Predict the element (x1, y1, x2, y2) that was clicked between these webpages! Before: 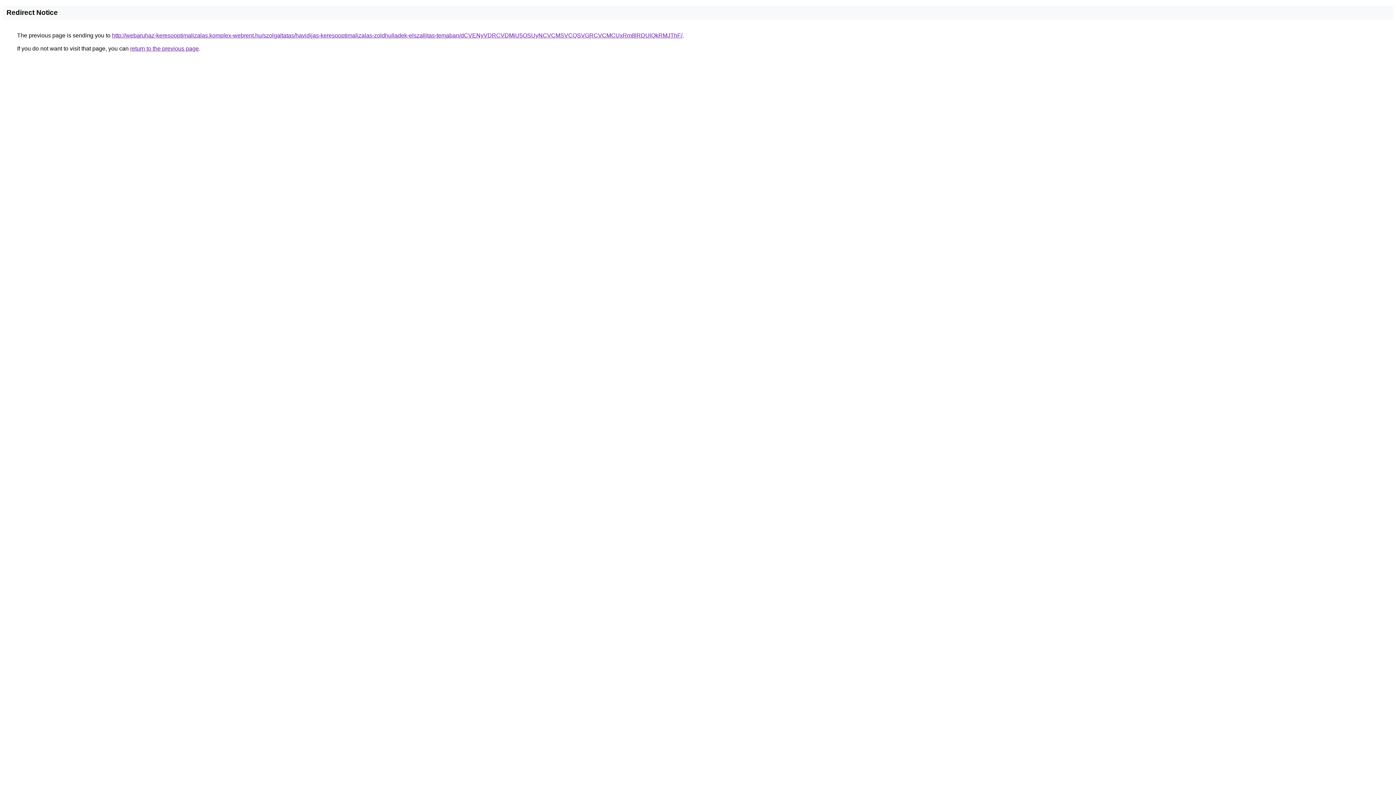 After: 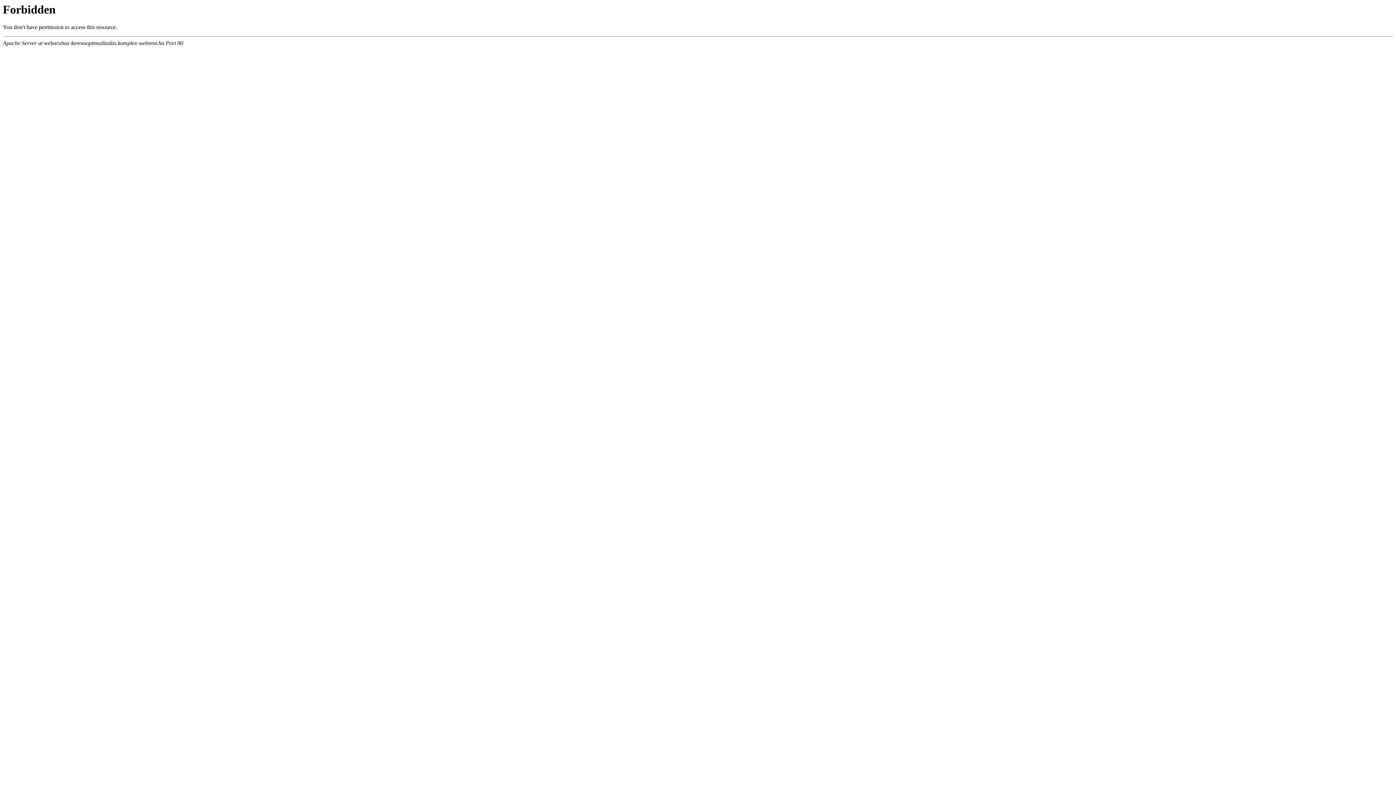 Action: label: http://webaruhaz-keresooptimalizalas.komplex-webrent.hu/szolgaltatas/havidijas-keresooptimalizalas-zoldhulladek-elszallitas-temaban/dCVENyVDRCVDMiU5OSUyNCVCMSVCQSVGRCVCMCUxRm8lRDUlQkRMJThF/ bbox: (112, 32, 682, 38)